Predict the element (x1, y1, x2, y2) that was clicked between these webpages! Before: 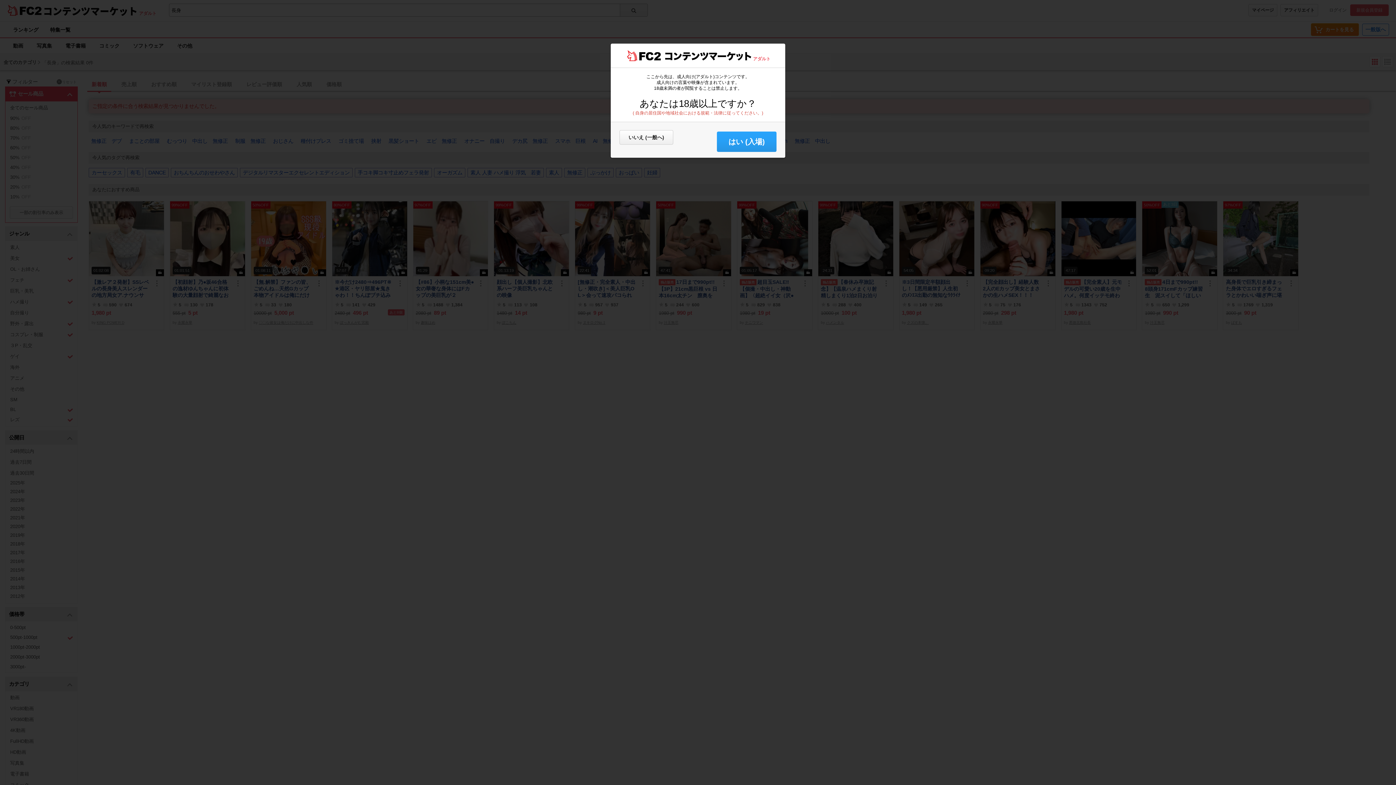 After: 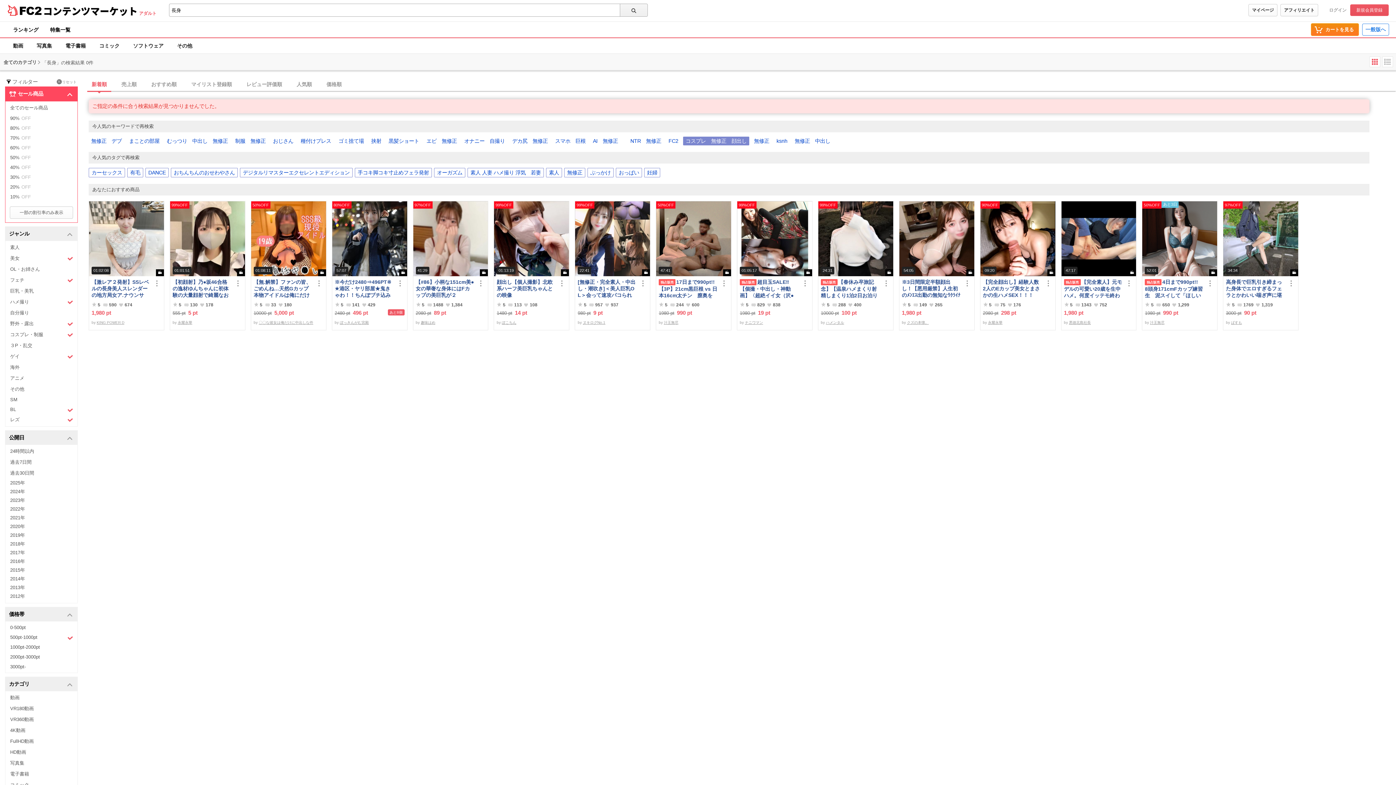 Action: label: はい (入場) bbox: (717, 131, 776, 152)